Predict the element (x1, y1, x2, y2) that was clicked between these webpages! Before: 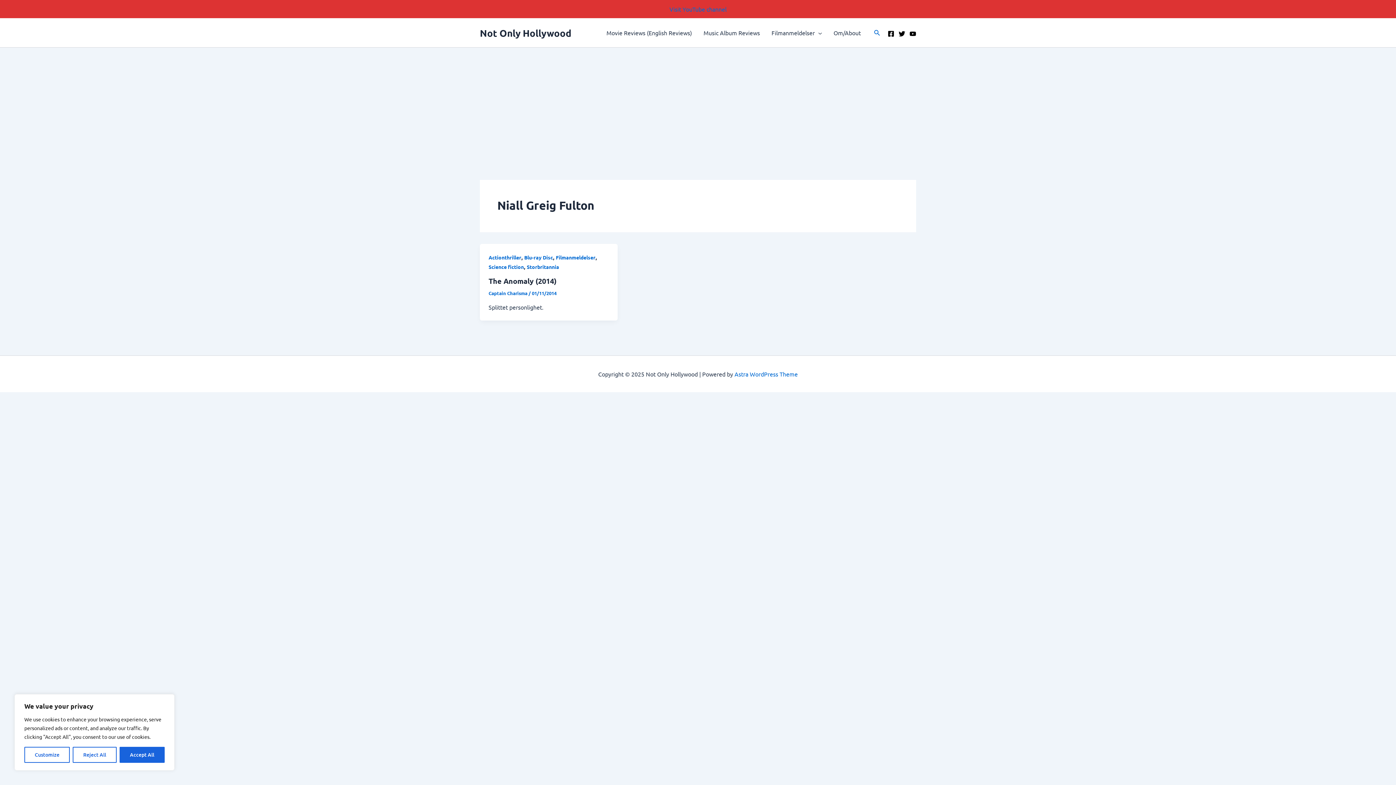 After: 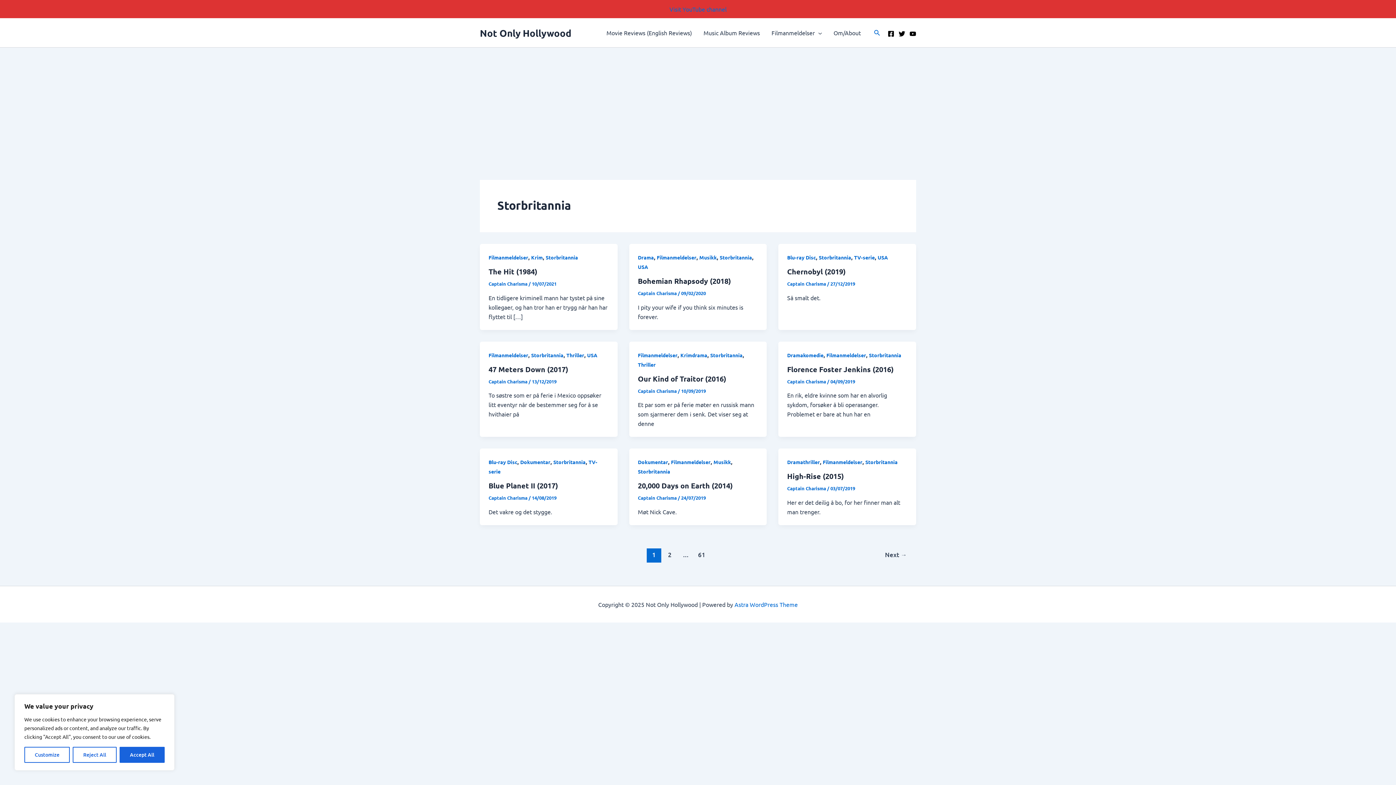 Action: bbox: (526, 263, 559, 270) label: Storbritannia